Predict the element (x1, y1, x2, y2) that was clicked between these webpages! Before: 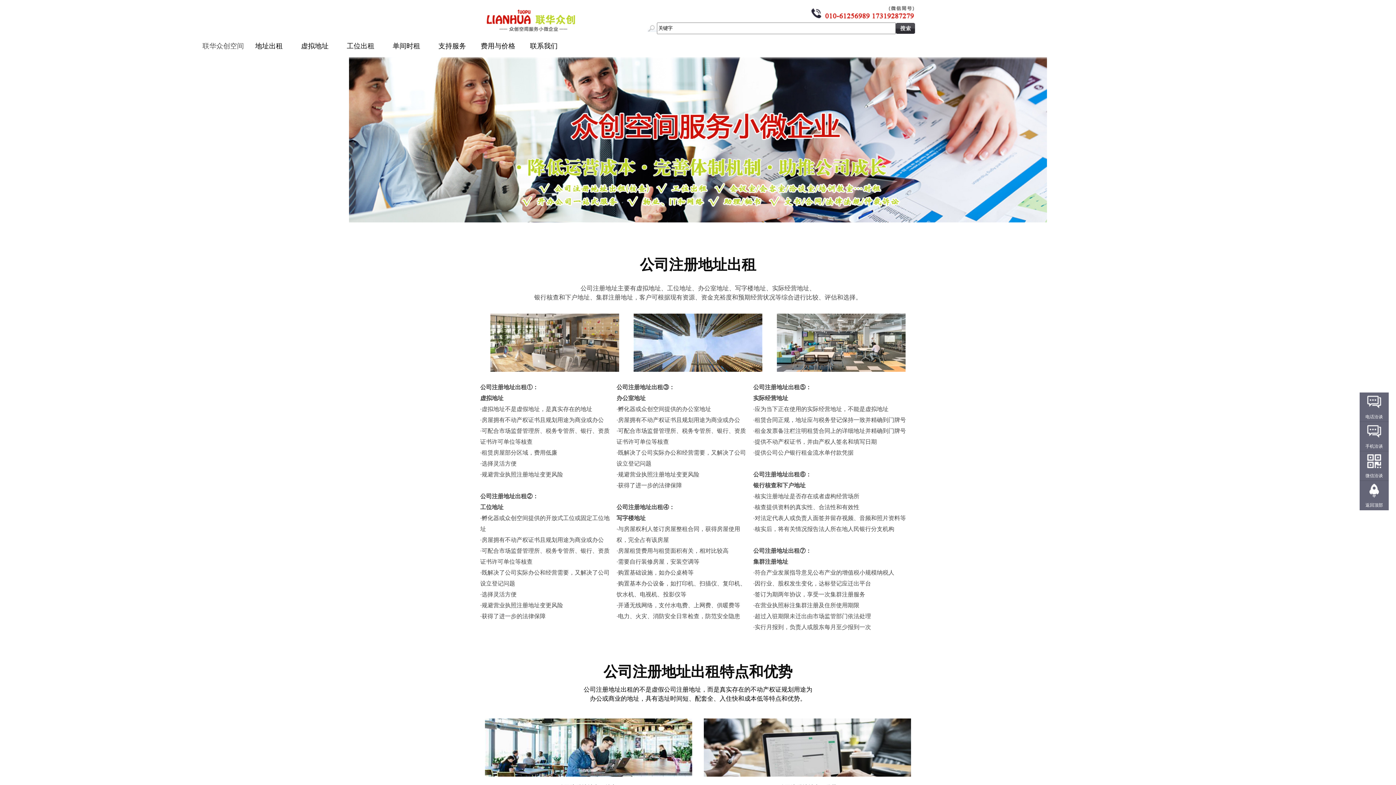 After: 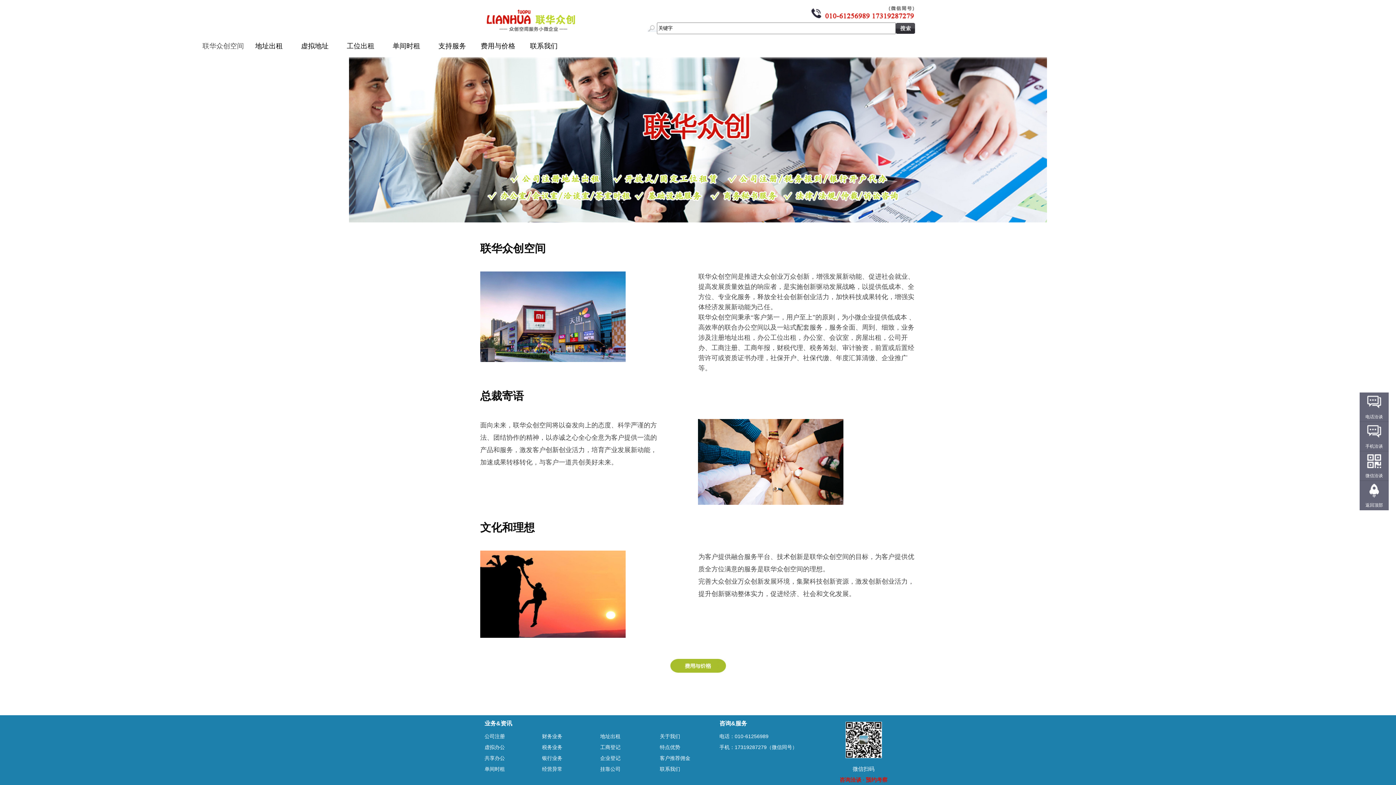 Action: bbox: (200, 41, 246, 56) label: 联华众创空间